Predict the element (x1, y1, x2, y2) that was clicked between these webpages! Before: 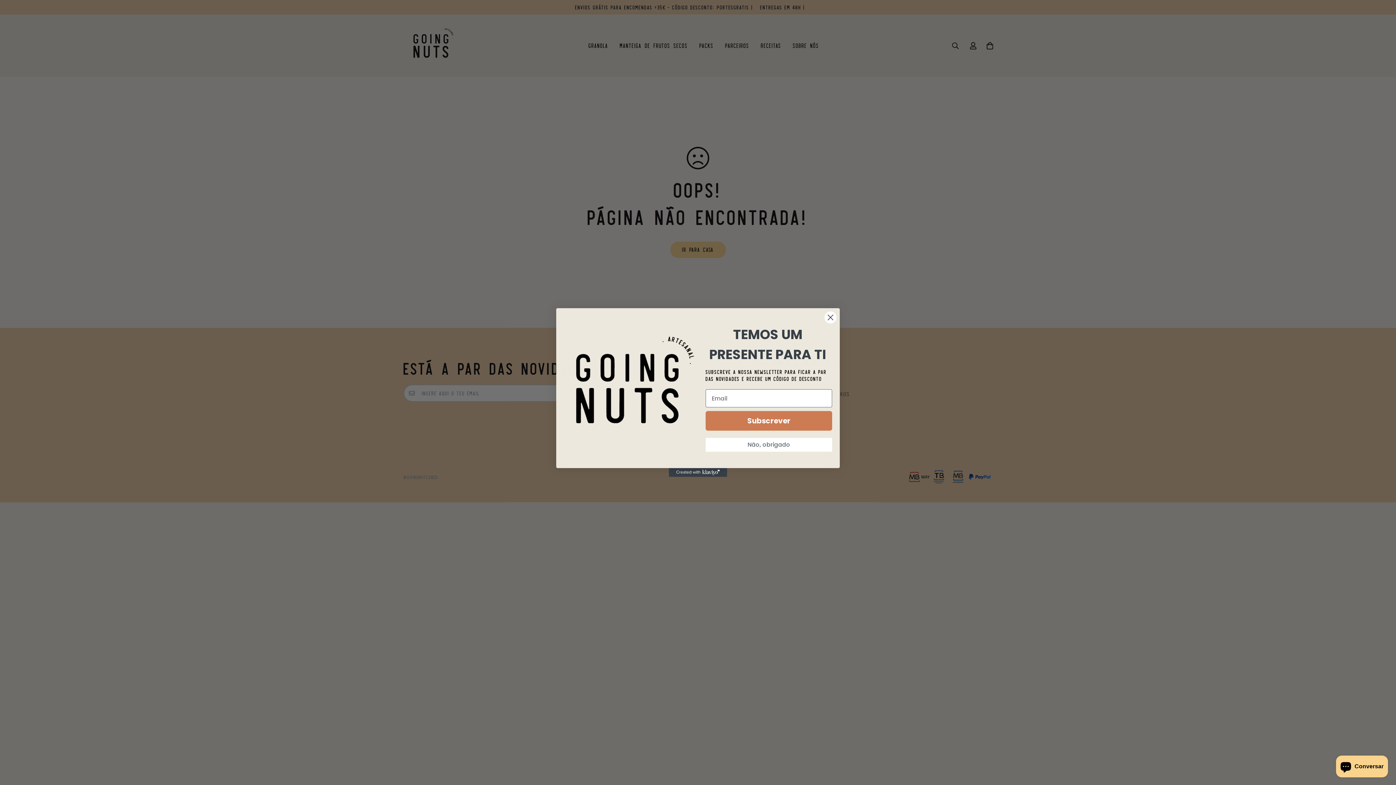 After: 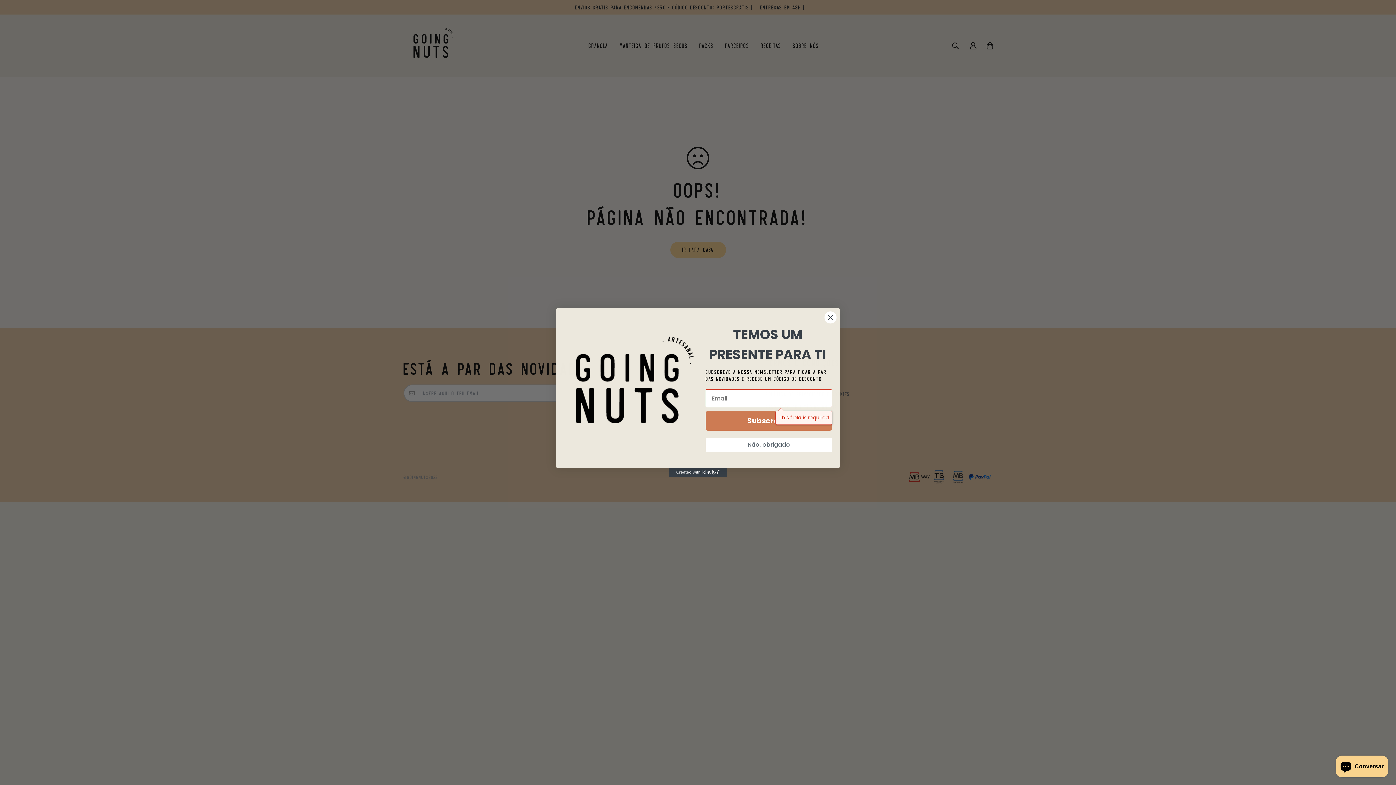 Action: label: Subscrever bbox: (705, 411, 832, 430)